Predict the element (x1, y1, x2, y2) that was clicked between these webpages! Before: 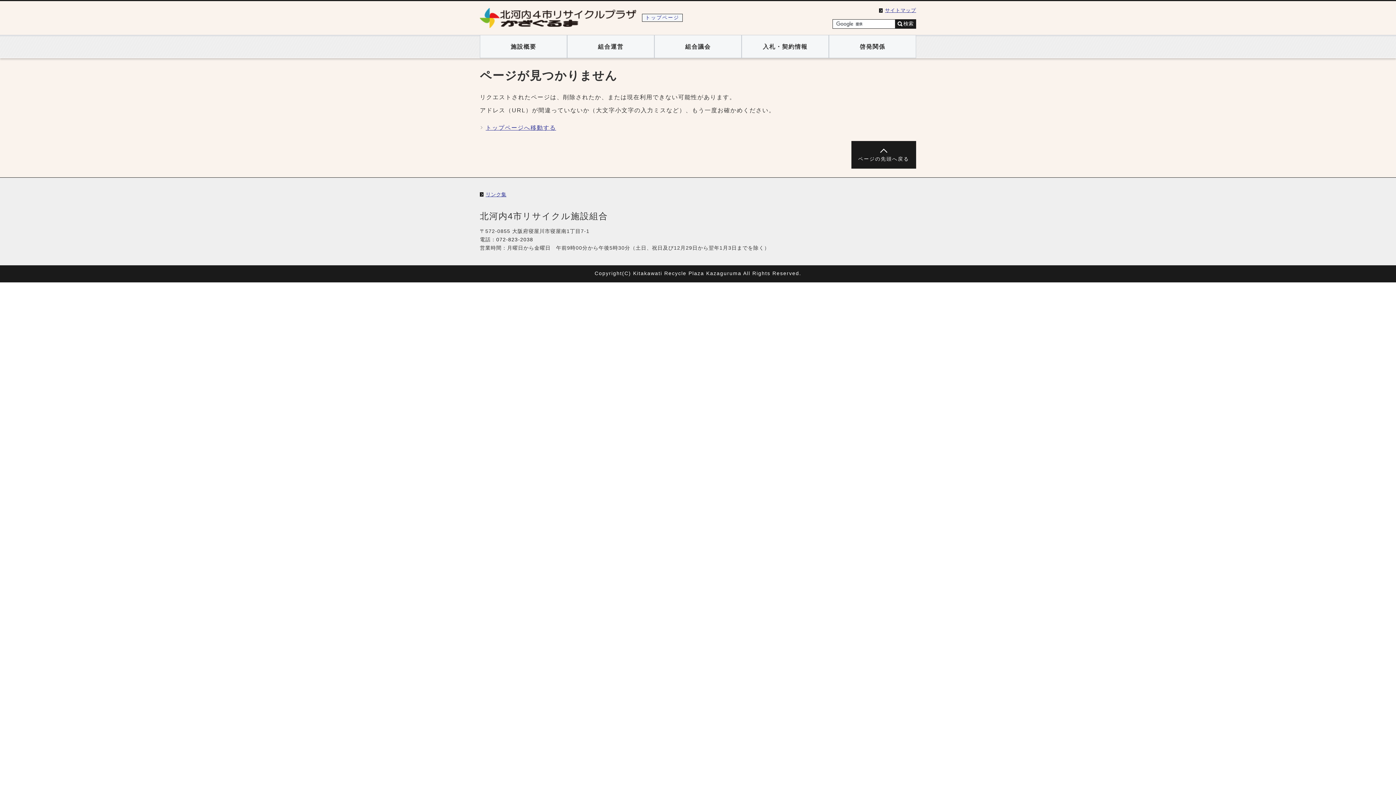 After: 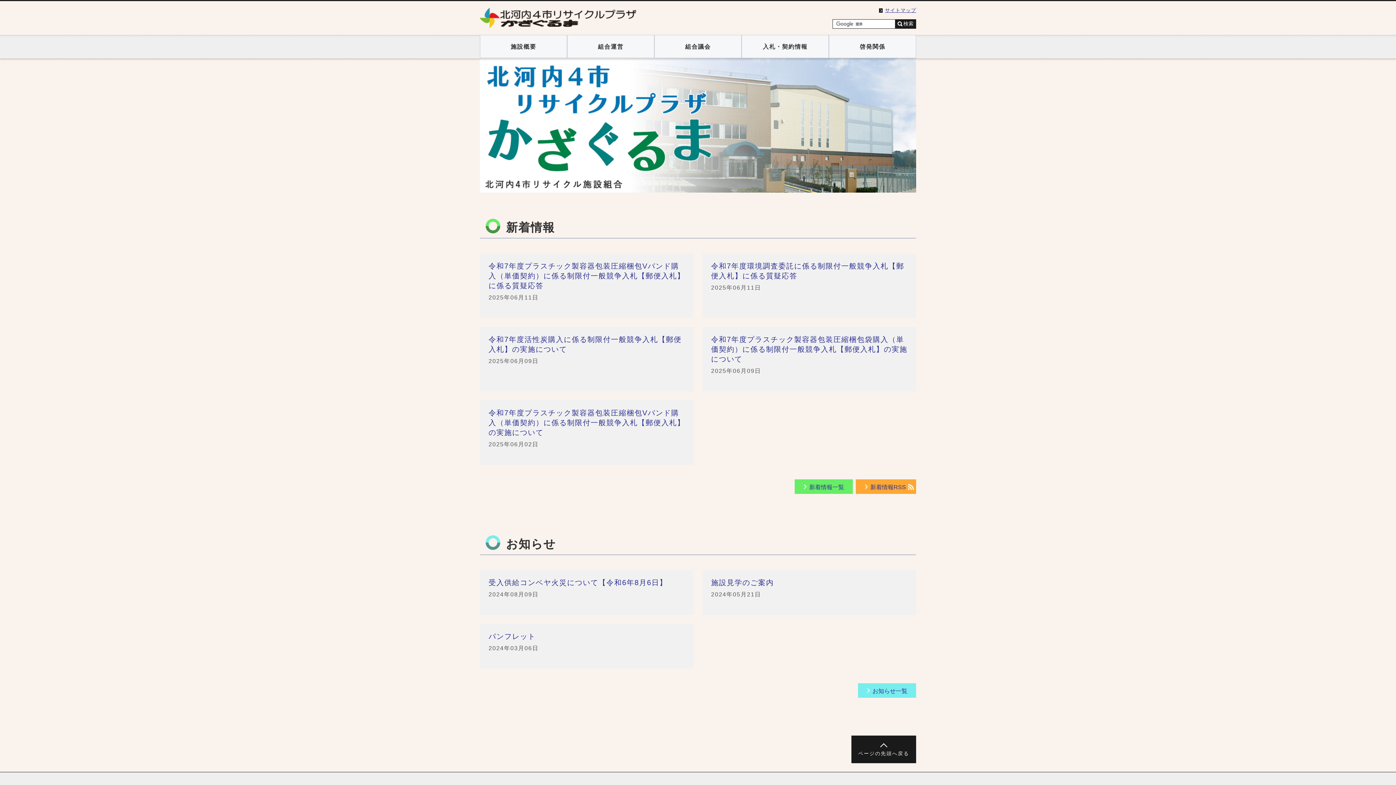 Action: bbox: (480, 8, 682, 27) label: トップページ